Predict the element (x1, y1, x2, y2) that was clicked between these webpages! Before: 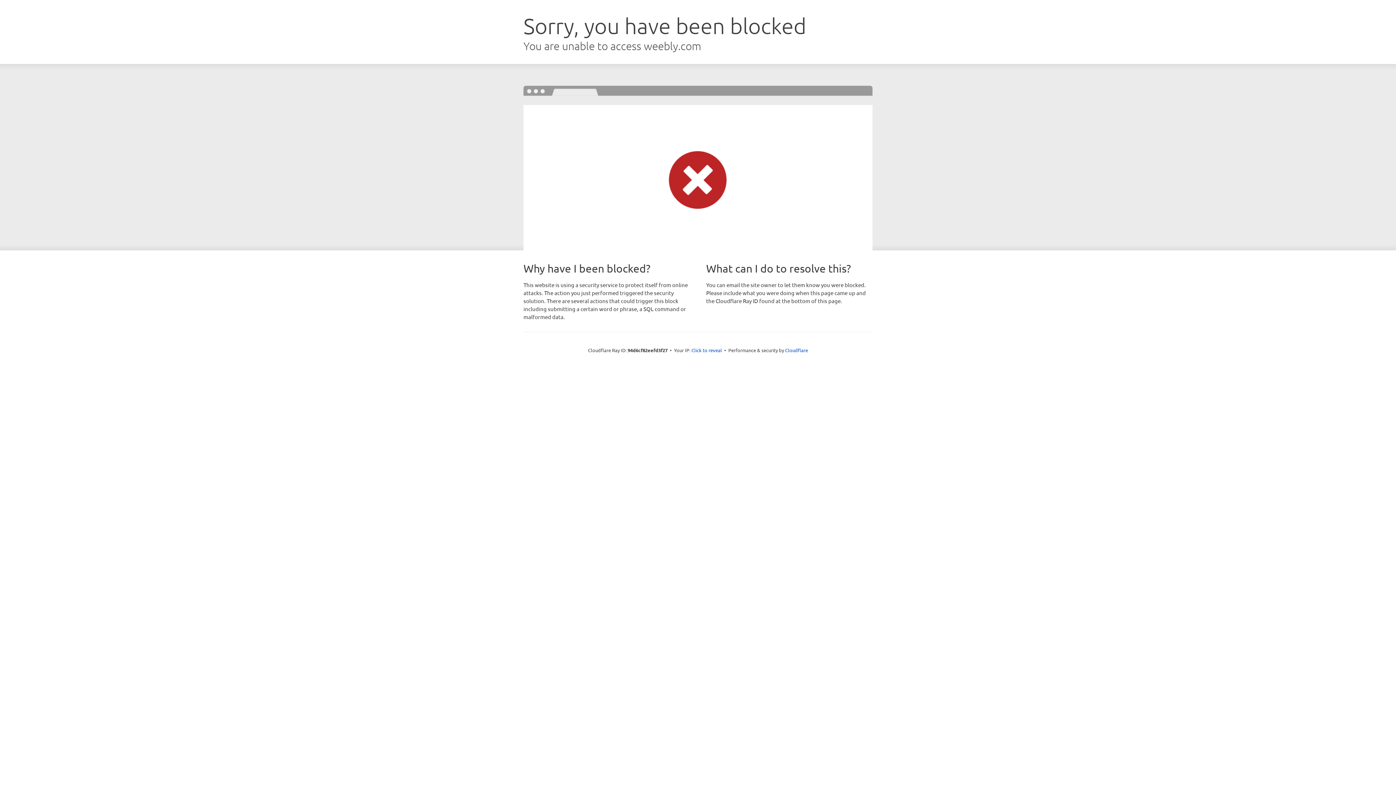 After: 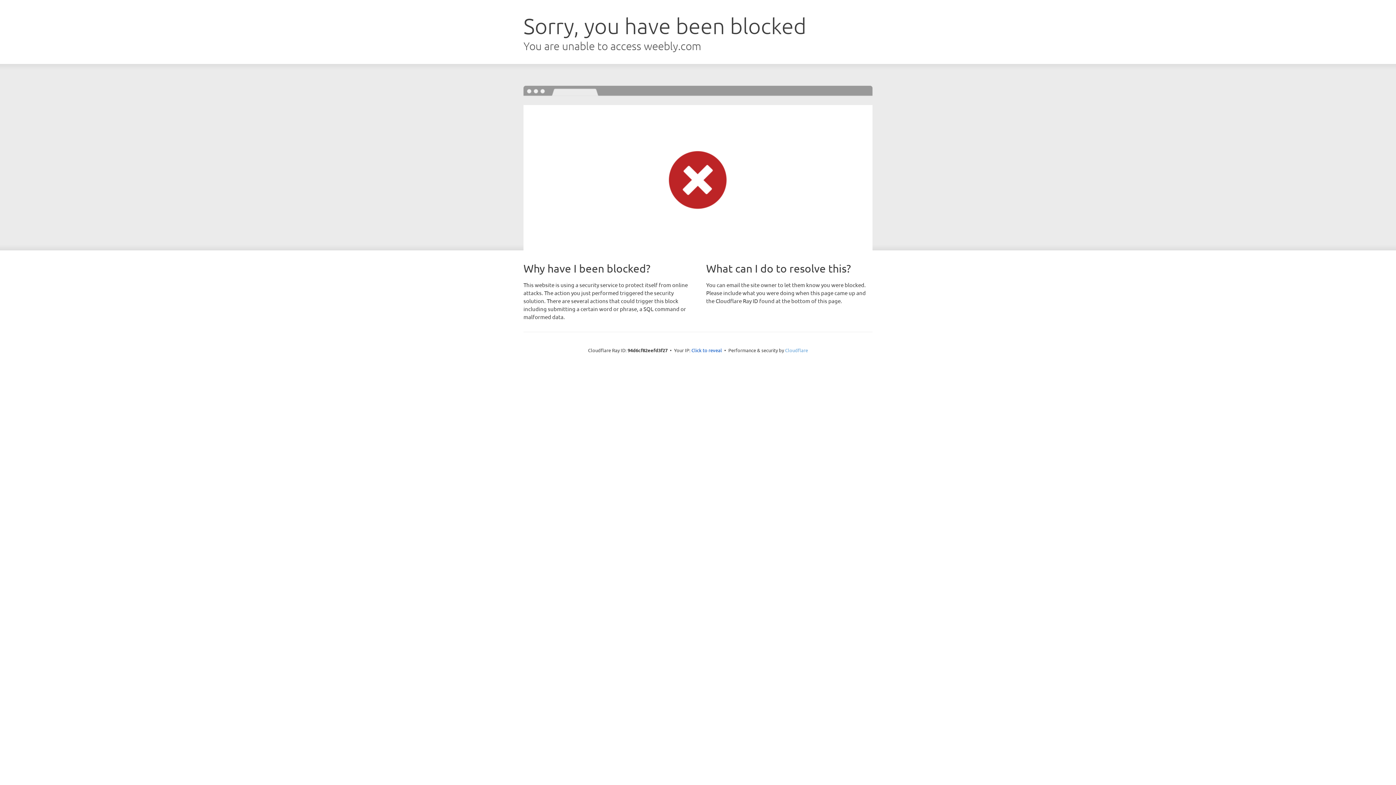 Action: bbox: (785, 347, 808, 353) label: Cloudflare